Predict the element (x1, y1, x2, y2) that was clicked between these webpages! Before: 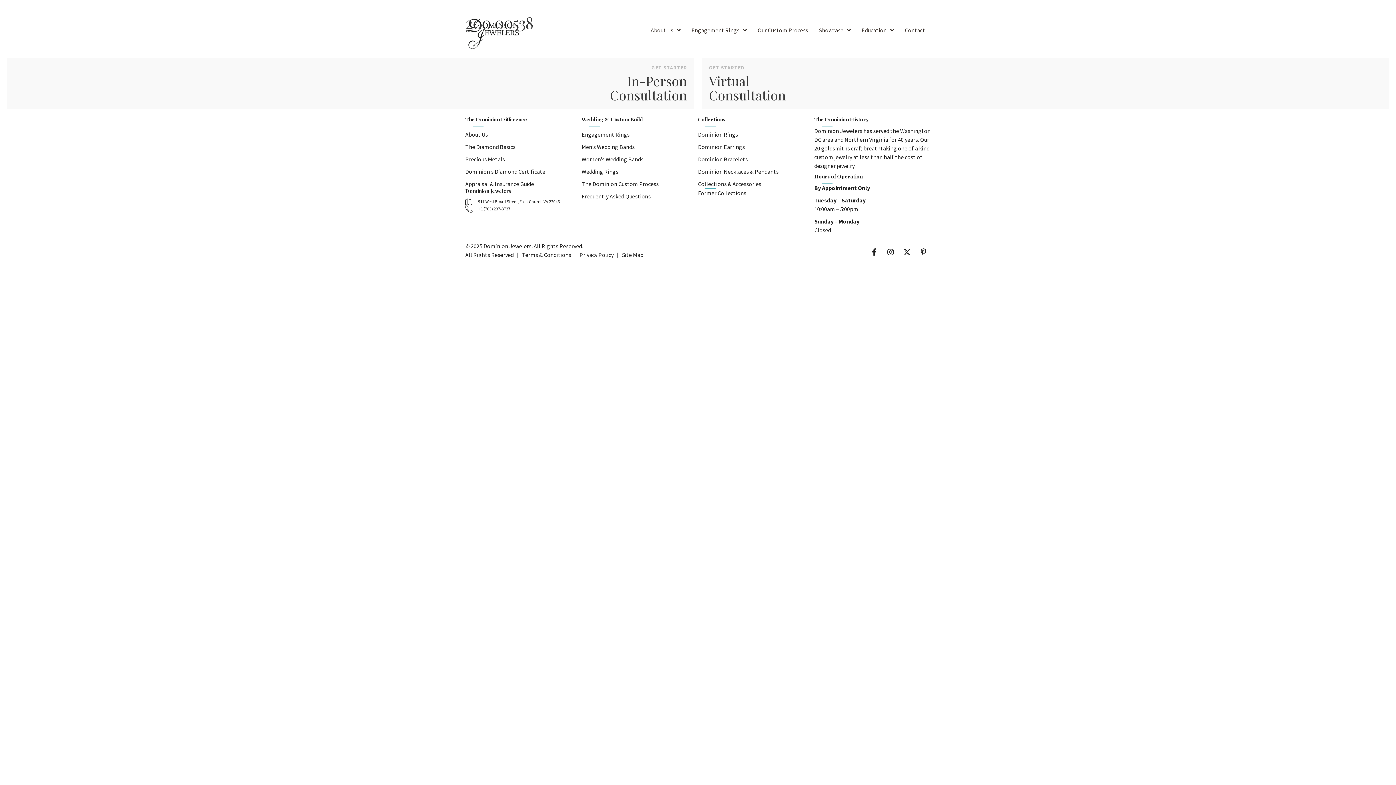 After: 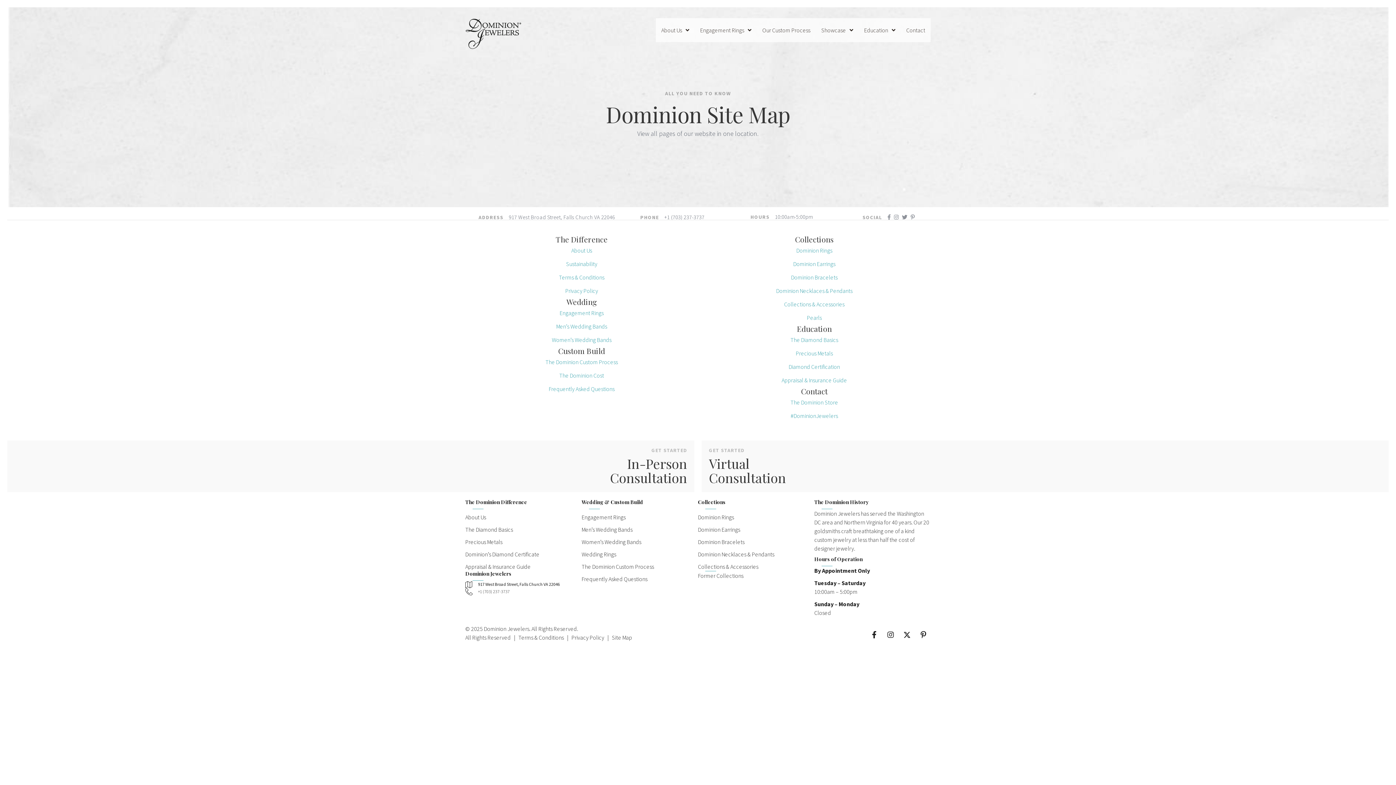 Action: bbox: (622, 251, 643, 258) label: Site Map